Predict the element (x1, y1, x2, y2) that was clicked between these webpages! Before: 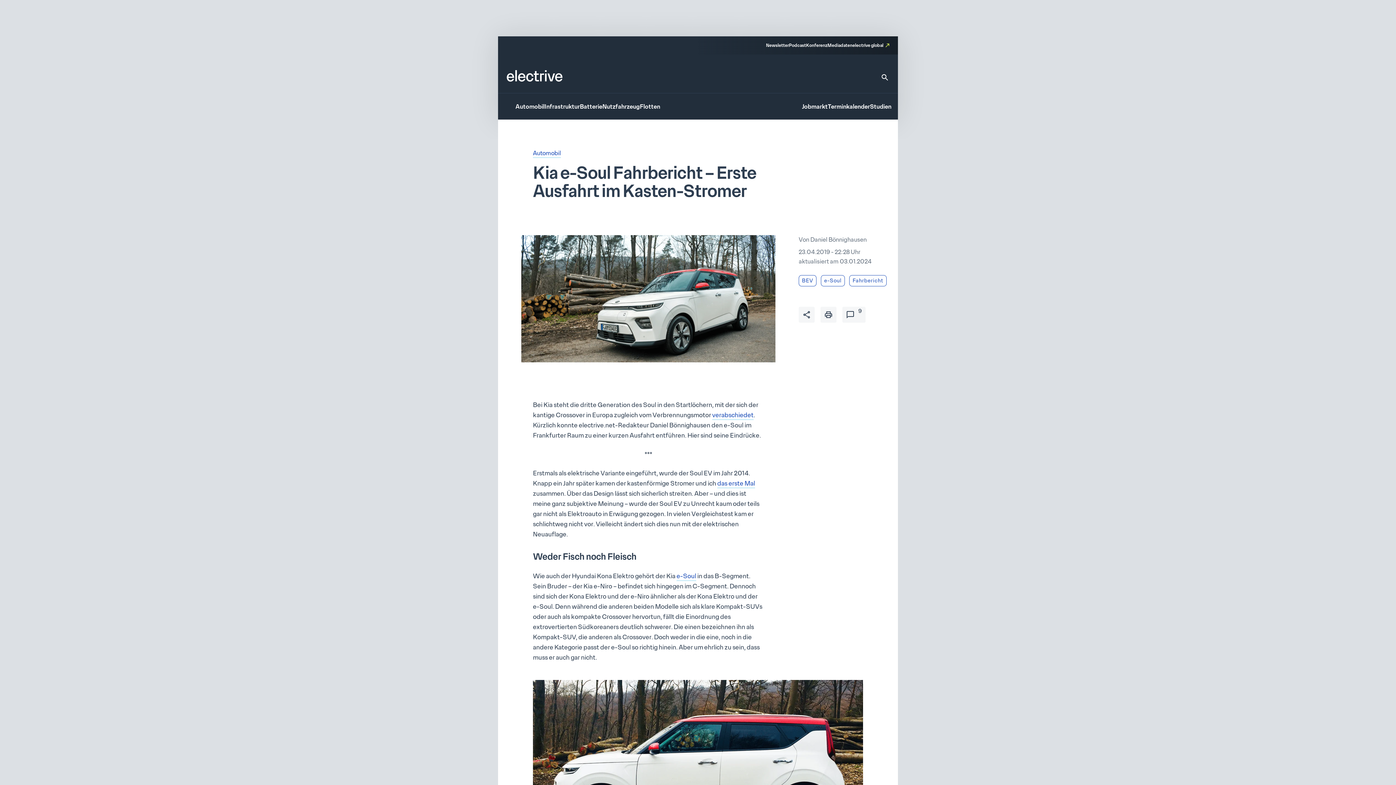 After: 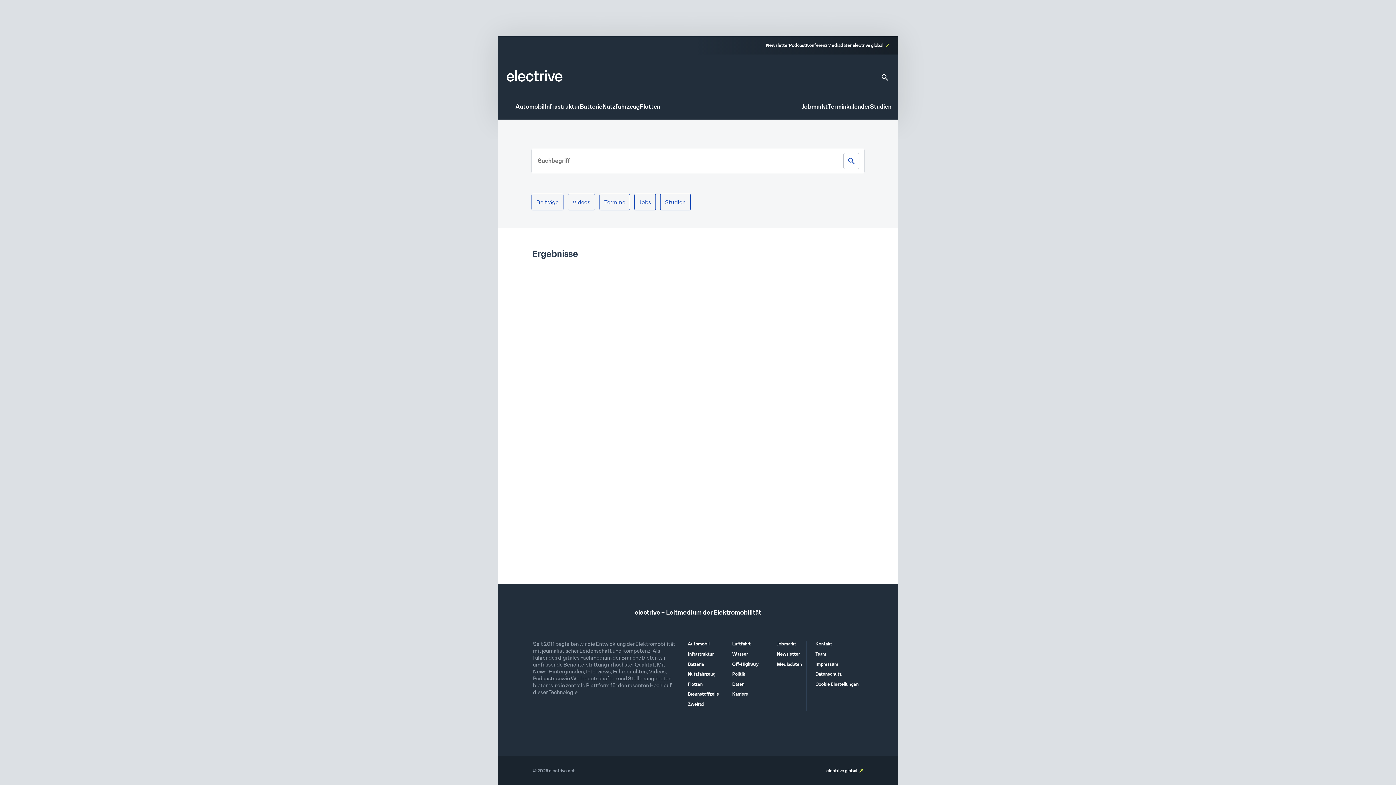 Action: bbox: (880, 73, 889, 81)